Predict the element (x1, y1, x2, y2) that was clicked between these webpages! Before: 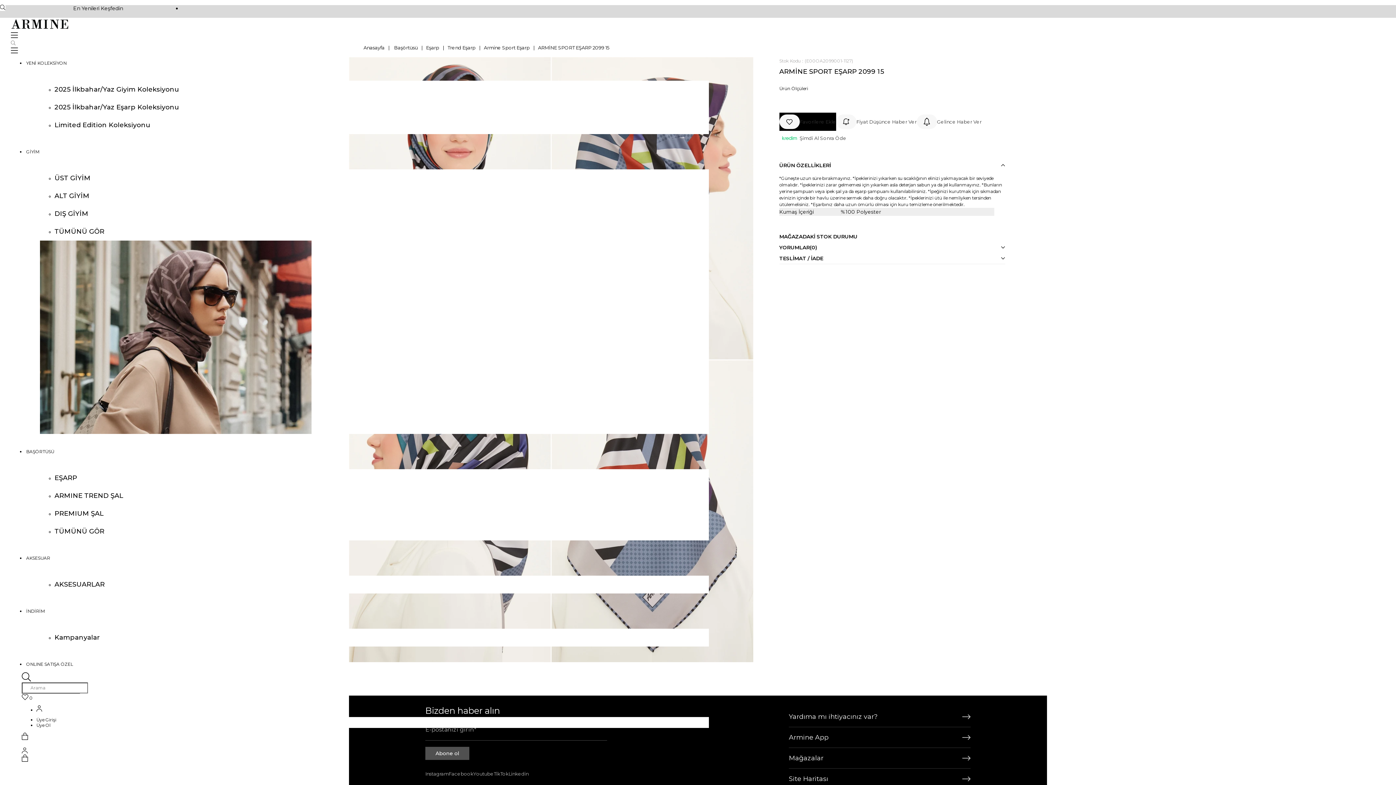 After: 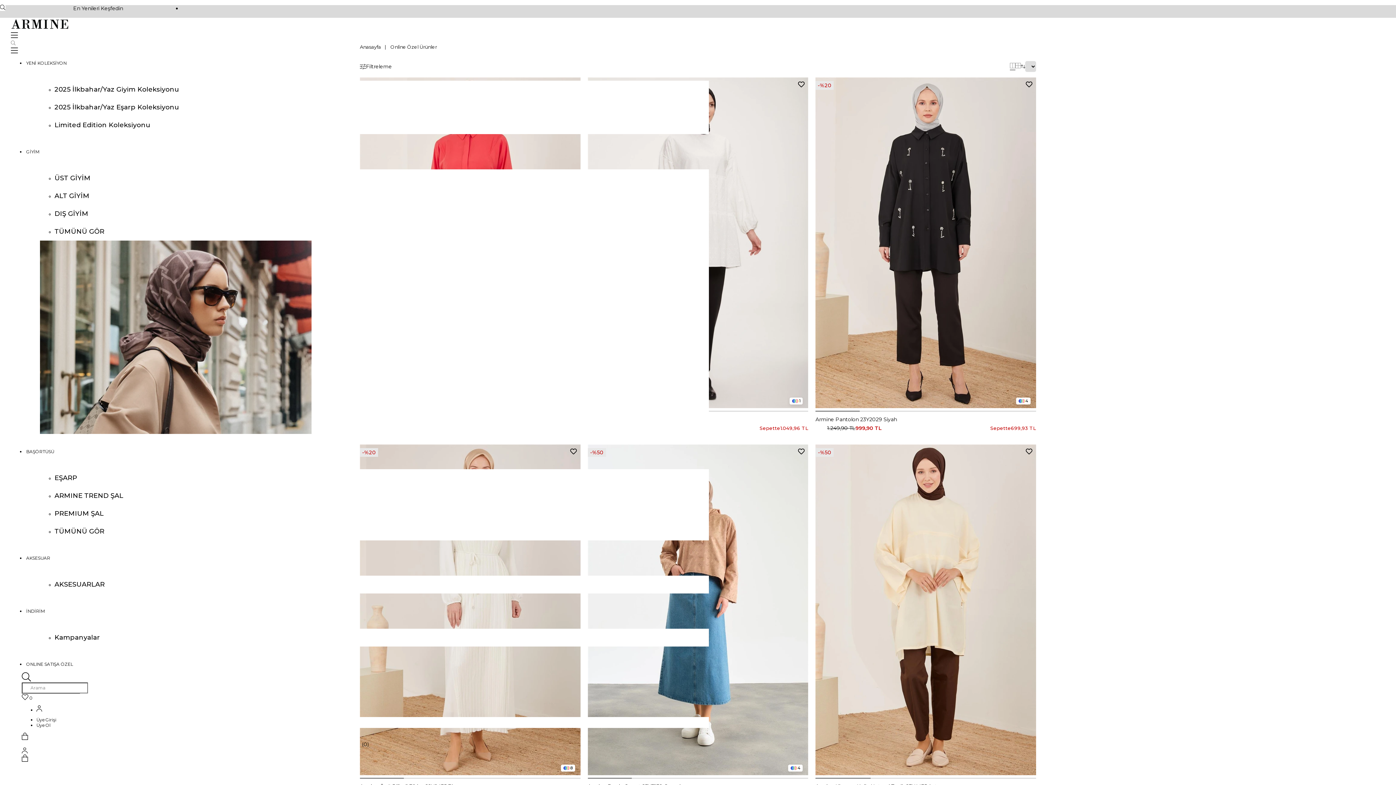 Action: label: ONLINE SATIŞA ÖZEL bbox: (25, 661, 73, 667)